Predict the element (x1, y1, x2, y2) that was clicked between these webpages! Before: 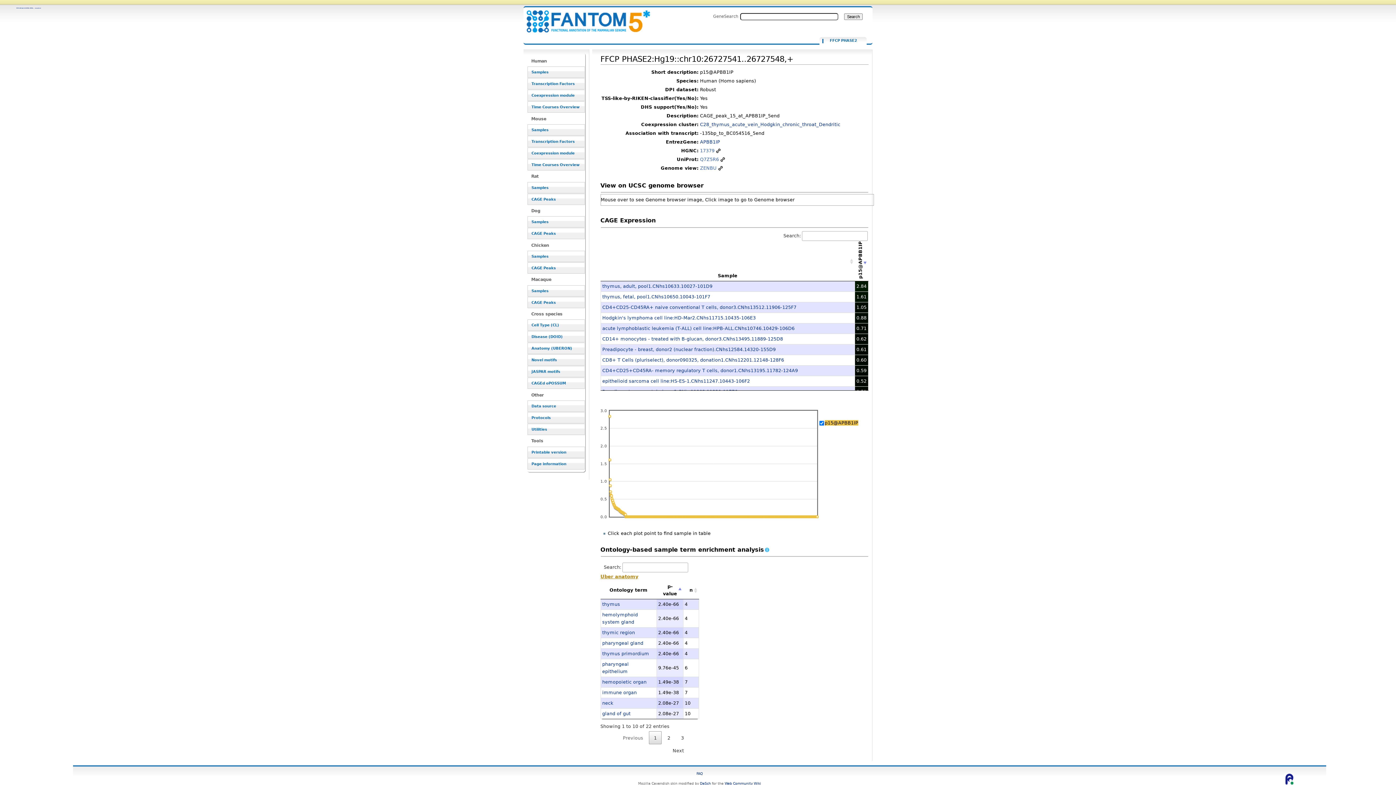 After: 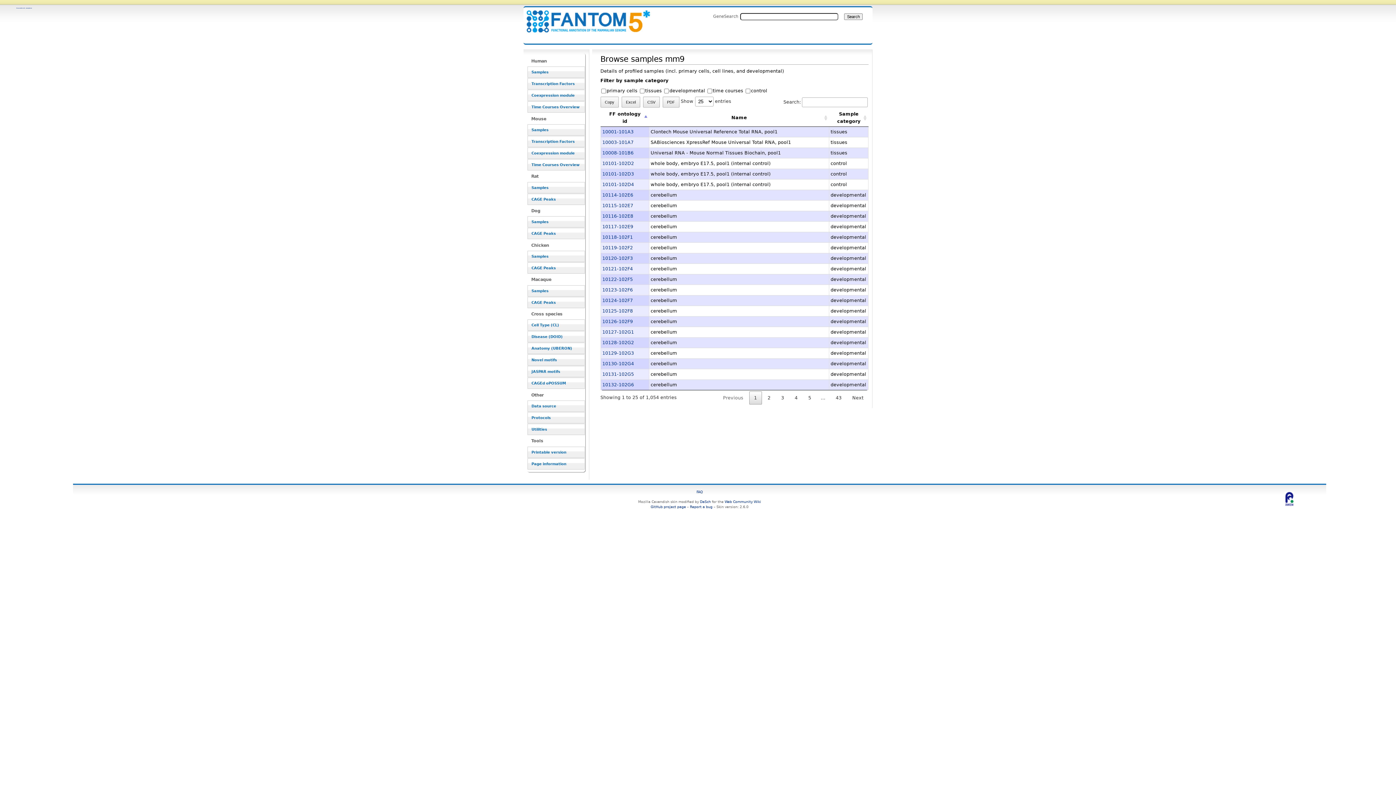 Action: bbox: (527, 124, 585, 135) label: Samples